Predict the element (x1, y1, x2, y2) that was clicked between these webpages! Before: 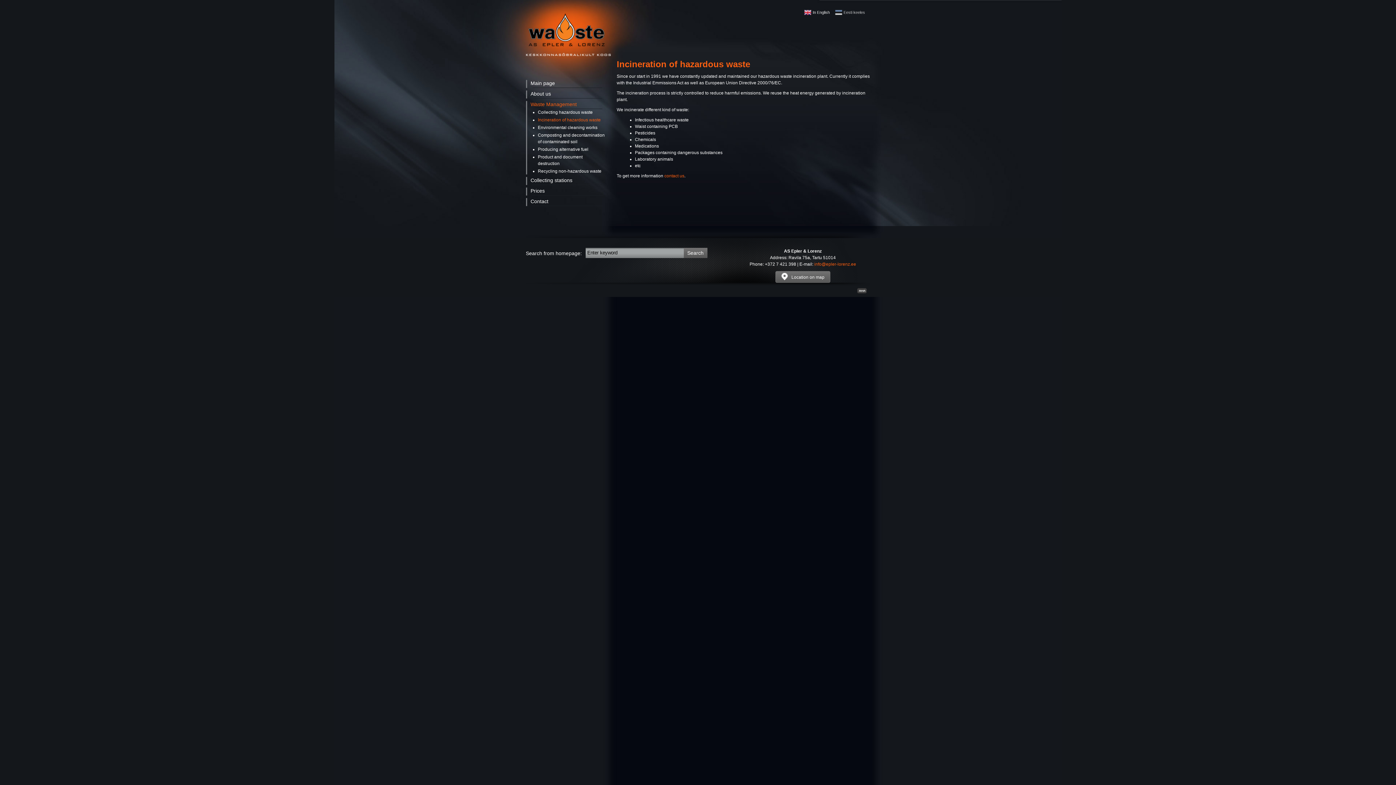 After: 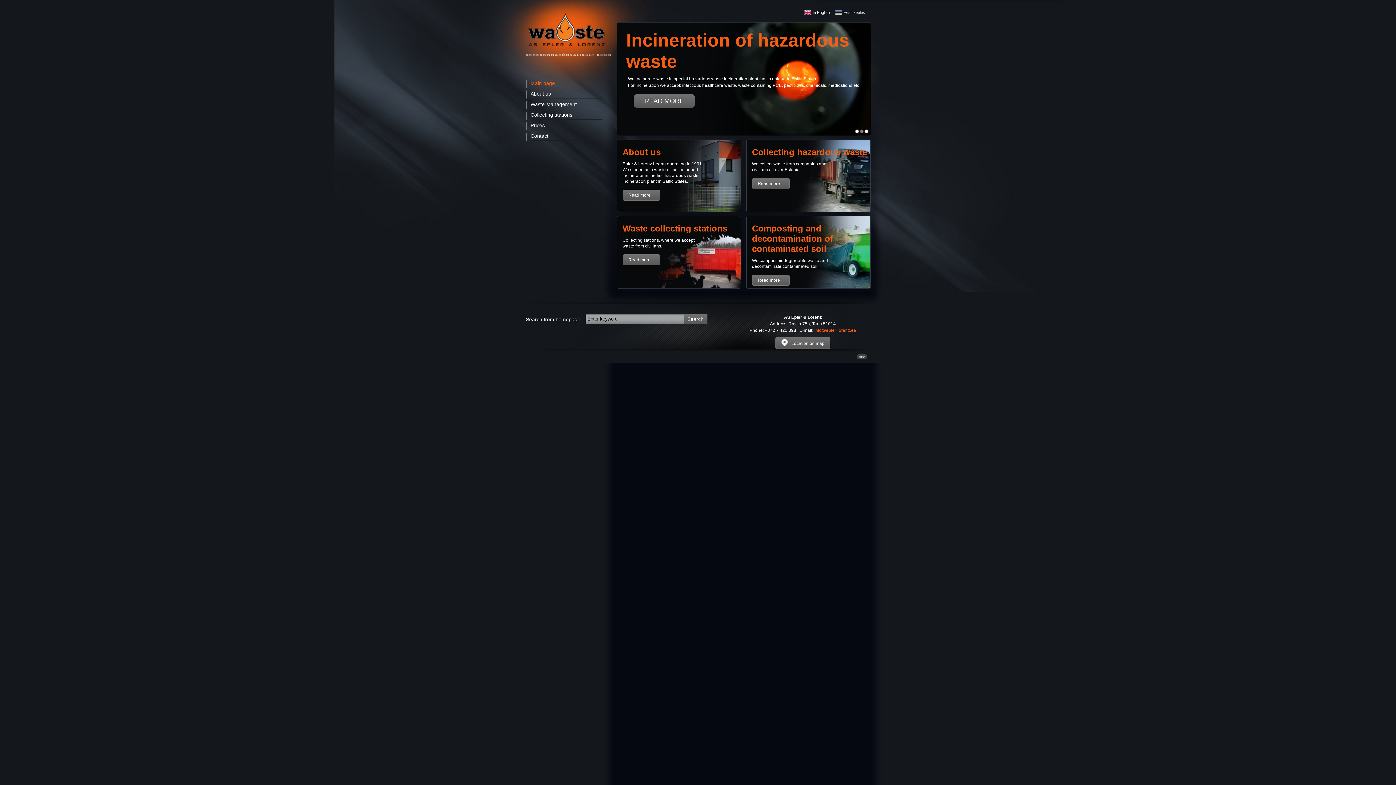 Action: label: Main page bbox: (530, 80, 604, 88)